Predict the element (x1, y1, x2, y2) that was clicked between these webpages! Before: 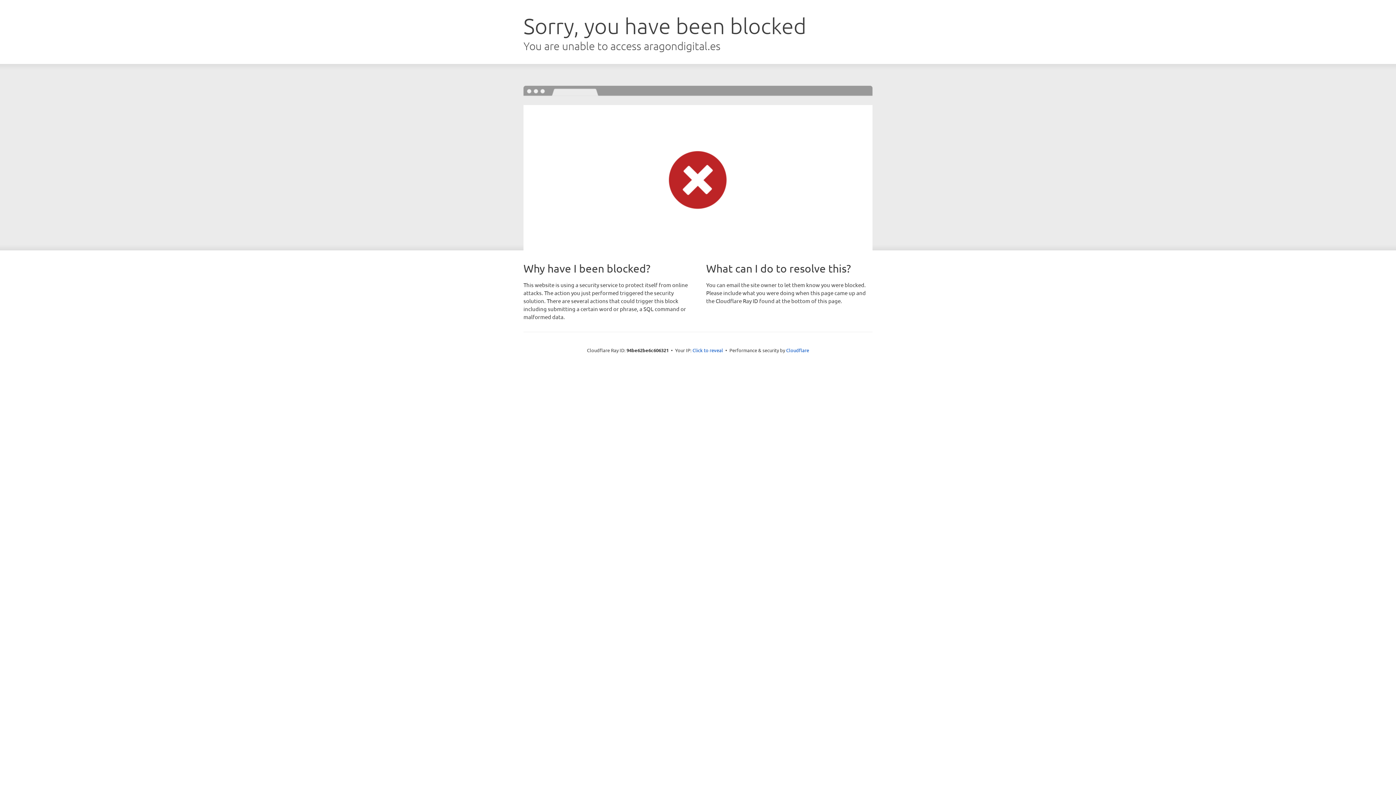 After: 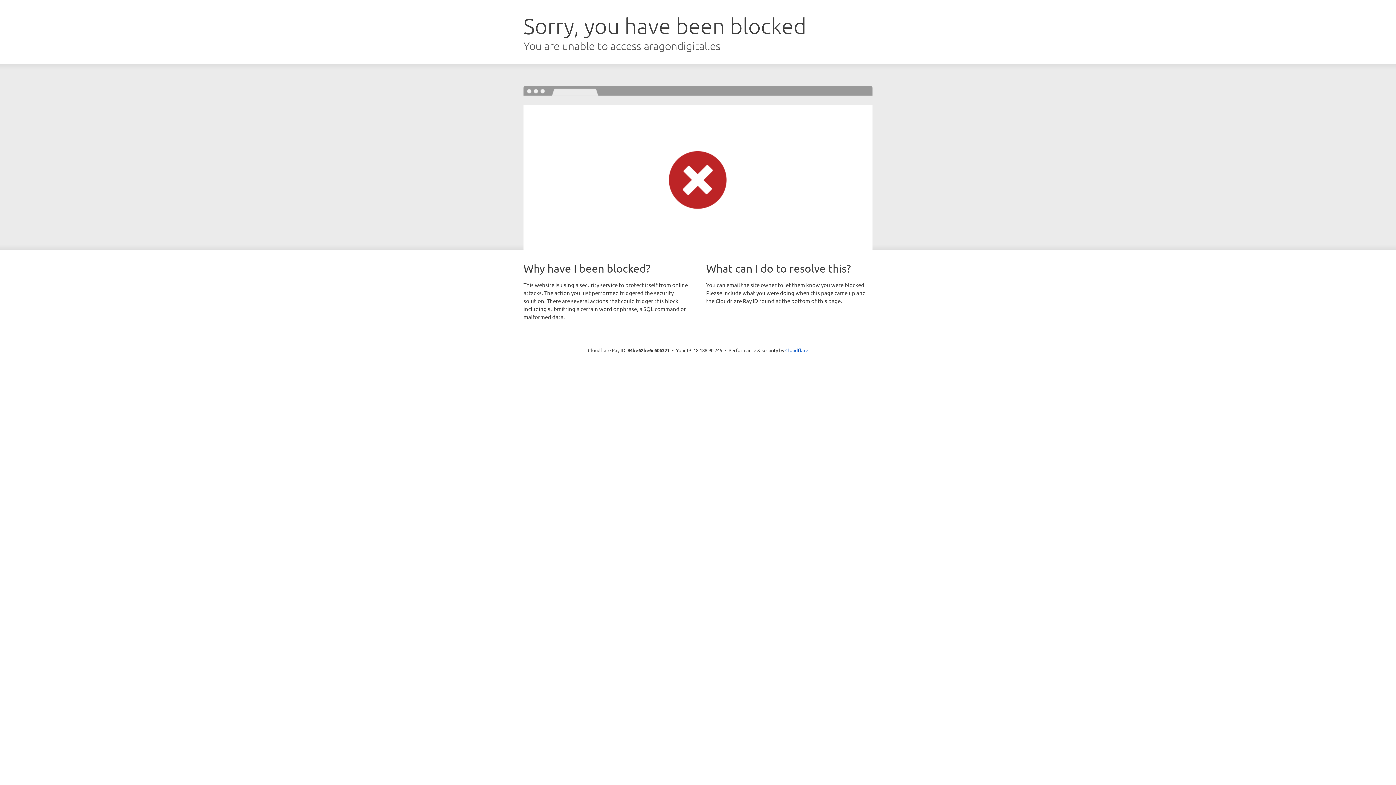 Action: bbox: (692, 346, 723, 353) label: Click to reveal